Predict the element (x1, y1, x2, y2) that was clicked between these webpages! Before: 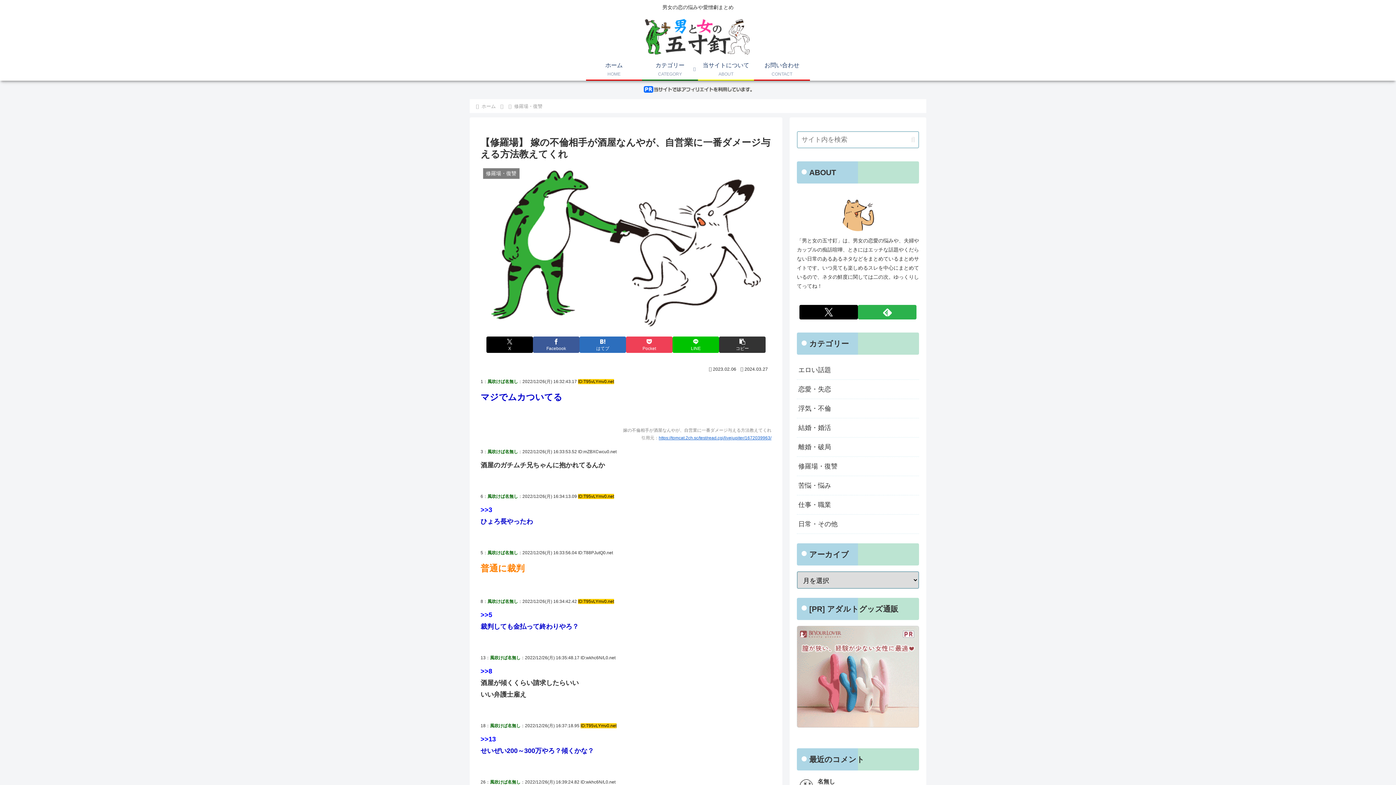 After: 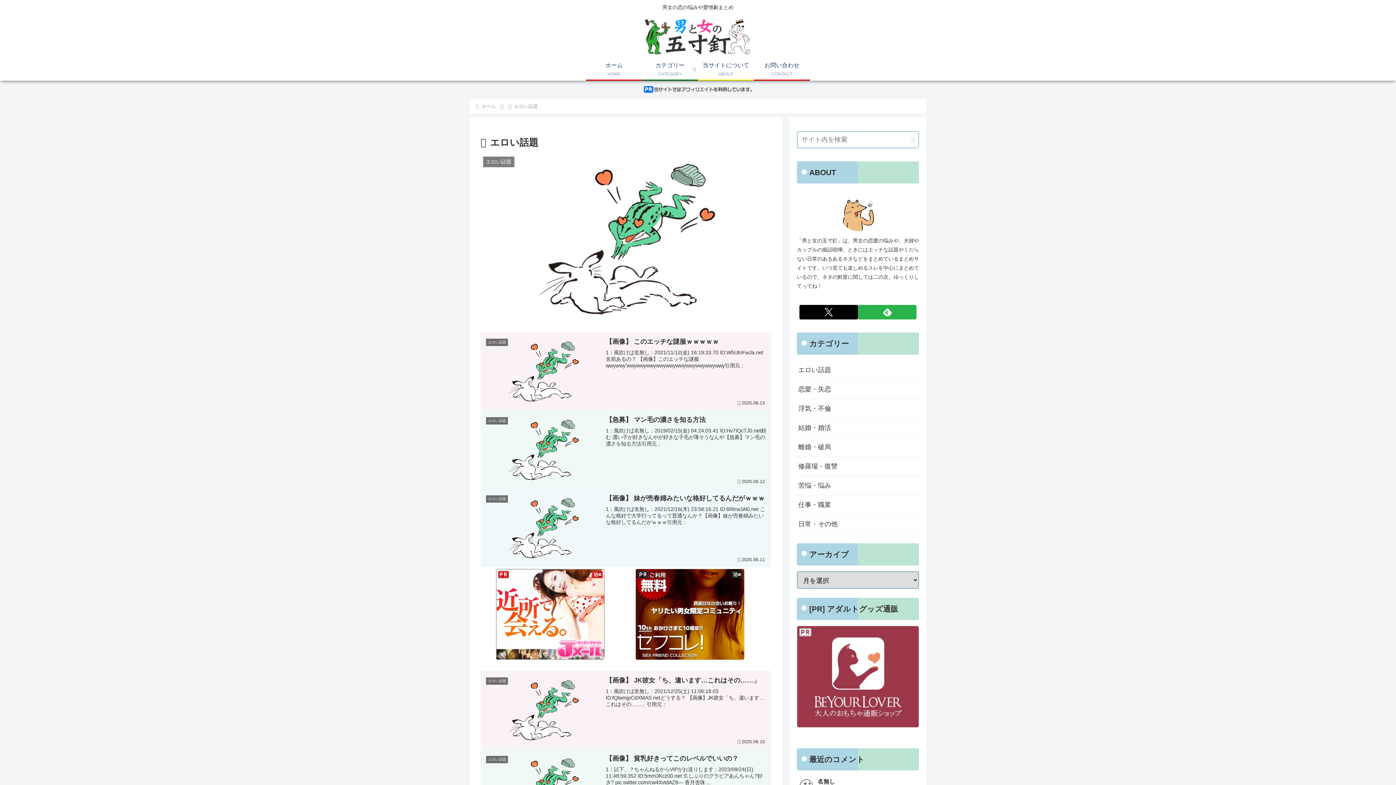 Action: bbox: (797, 360, 919, 380) label: エロい話題